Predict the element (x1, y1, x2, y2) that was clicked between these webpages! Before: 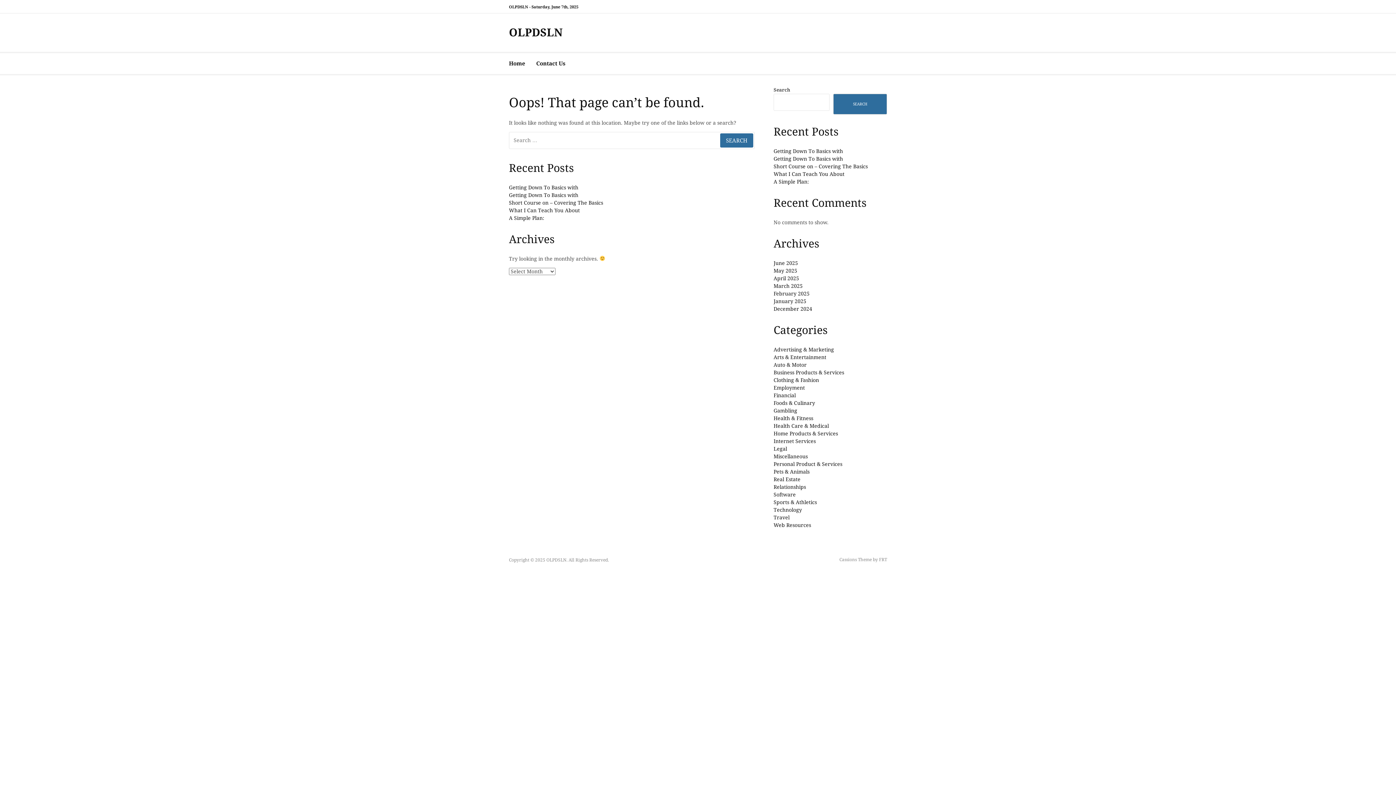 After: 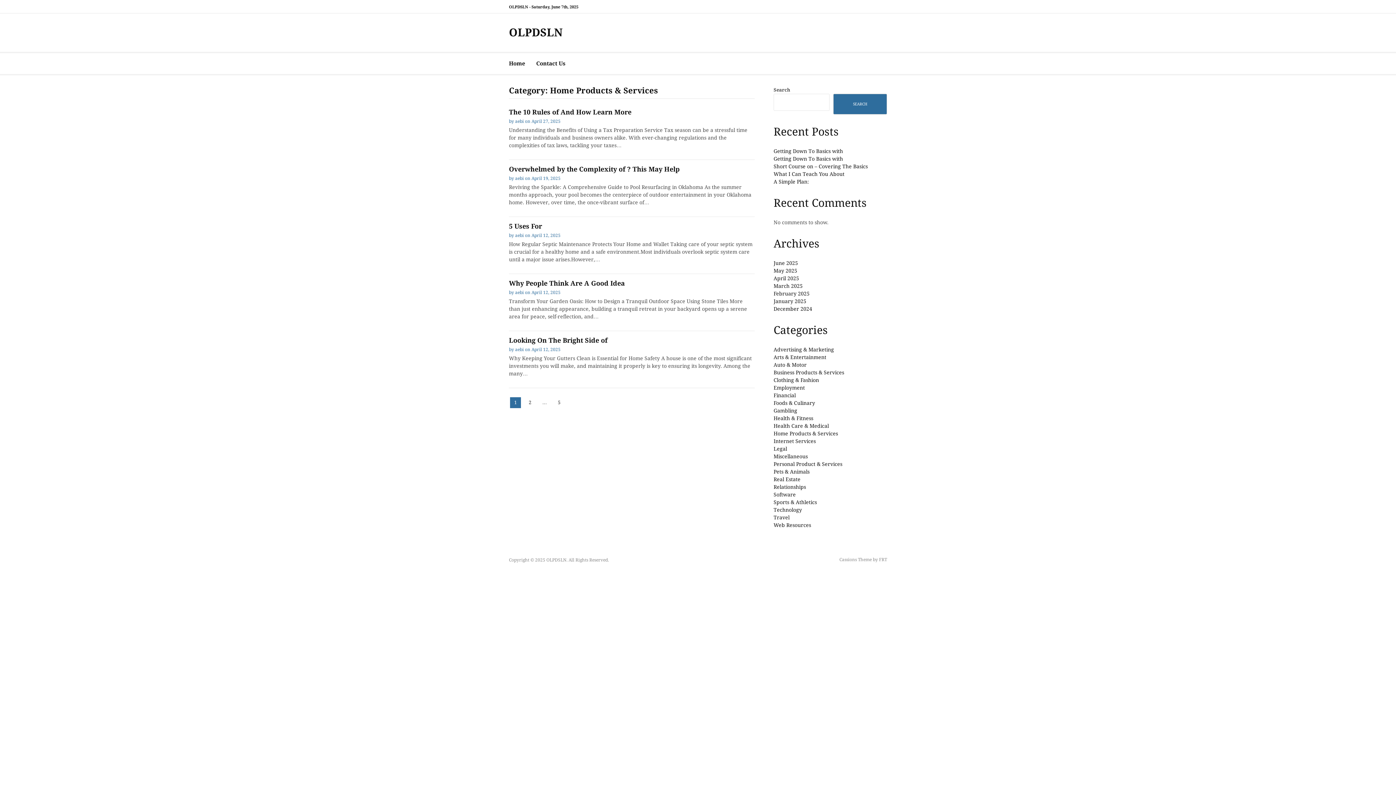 Action: bbox: (773, 430, 838, 436) label: Home Products & Services